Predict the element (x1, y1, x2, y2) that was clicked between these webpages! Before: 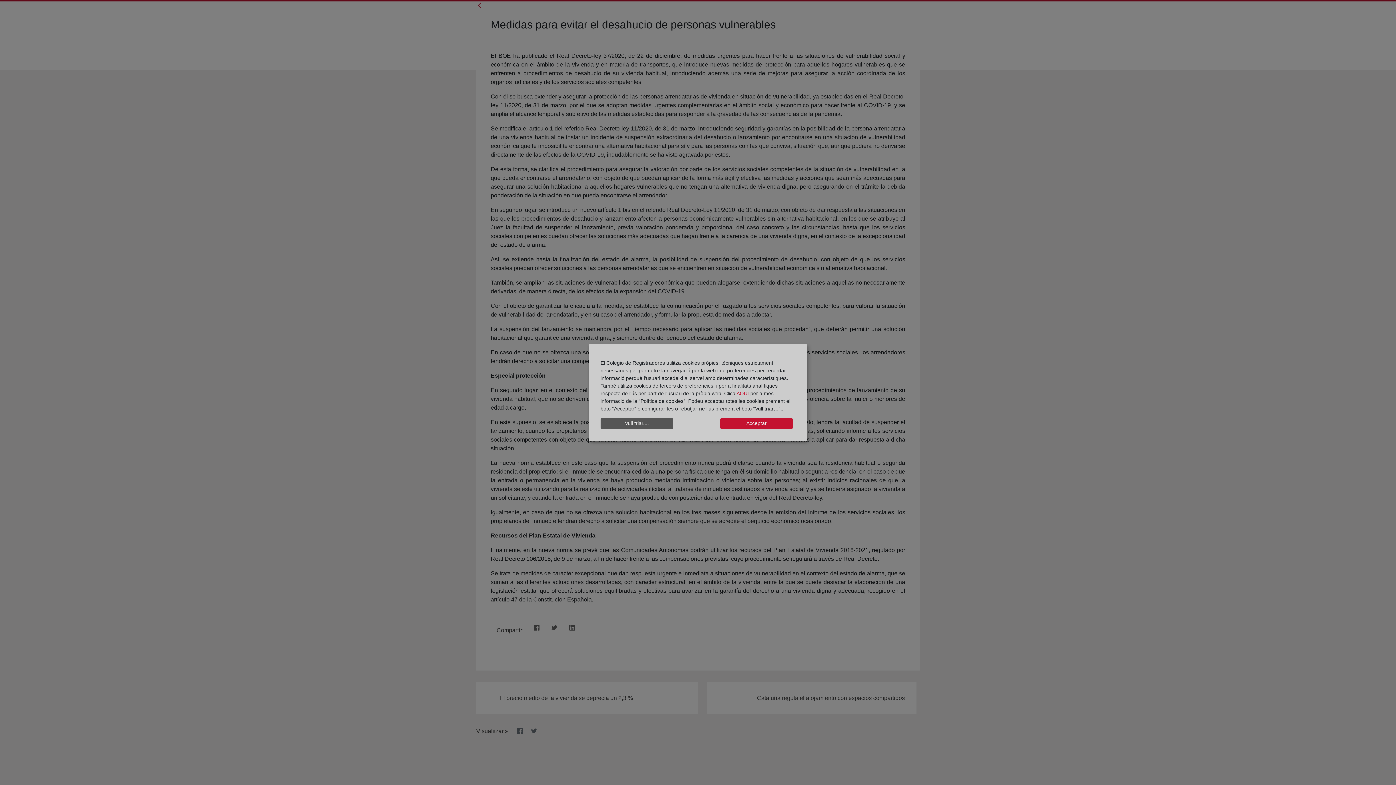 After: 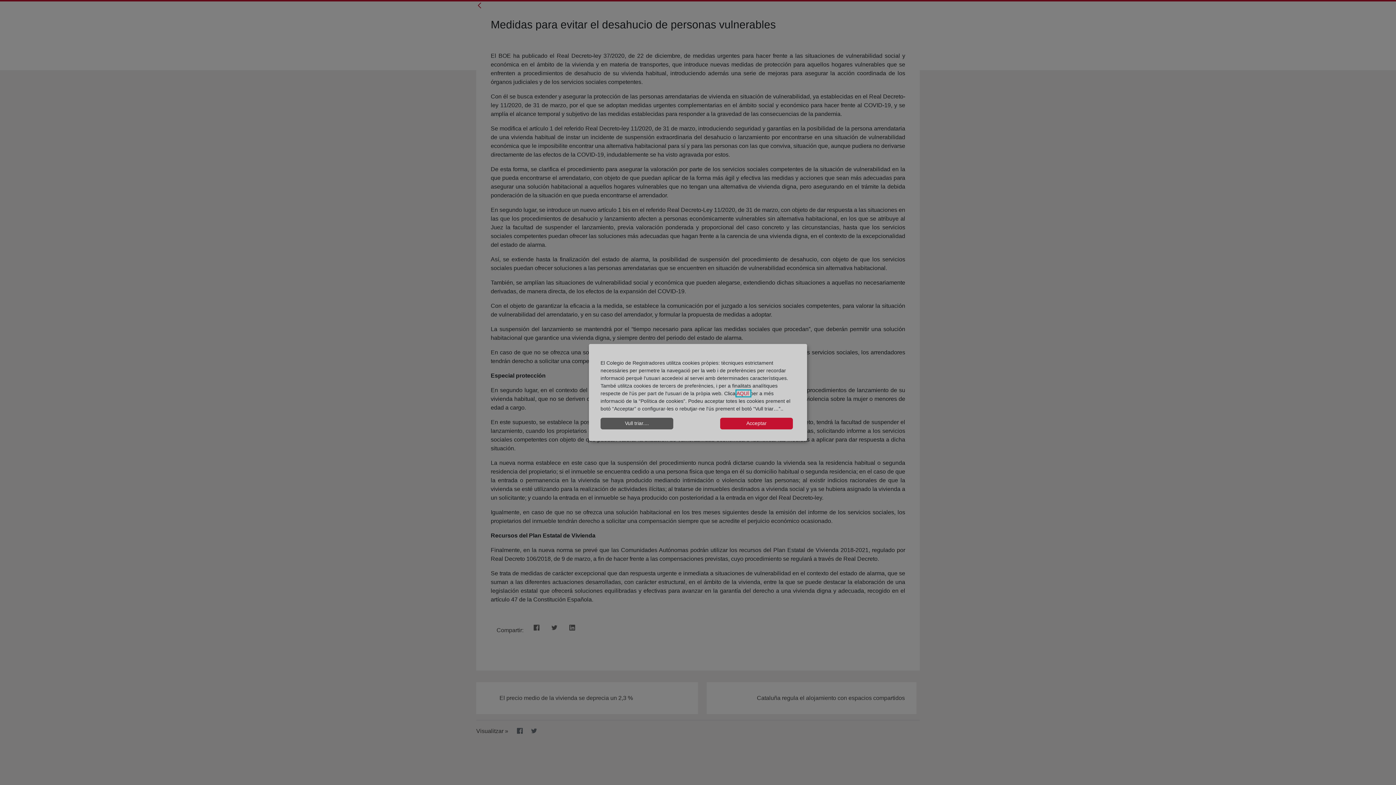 Action: bbox: (736, 390, 750, 396) label: AQUÍ 